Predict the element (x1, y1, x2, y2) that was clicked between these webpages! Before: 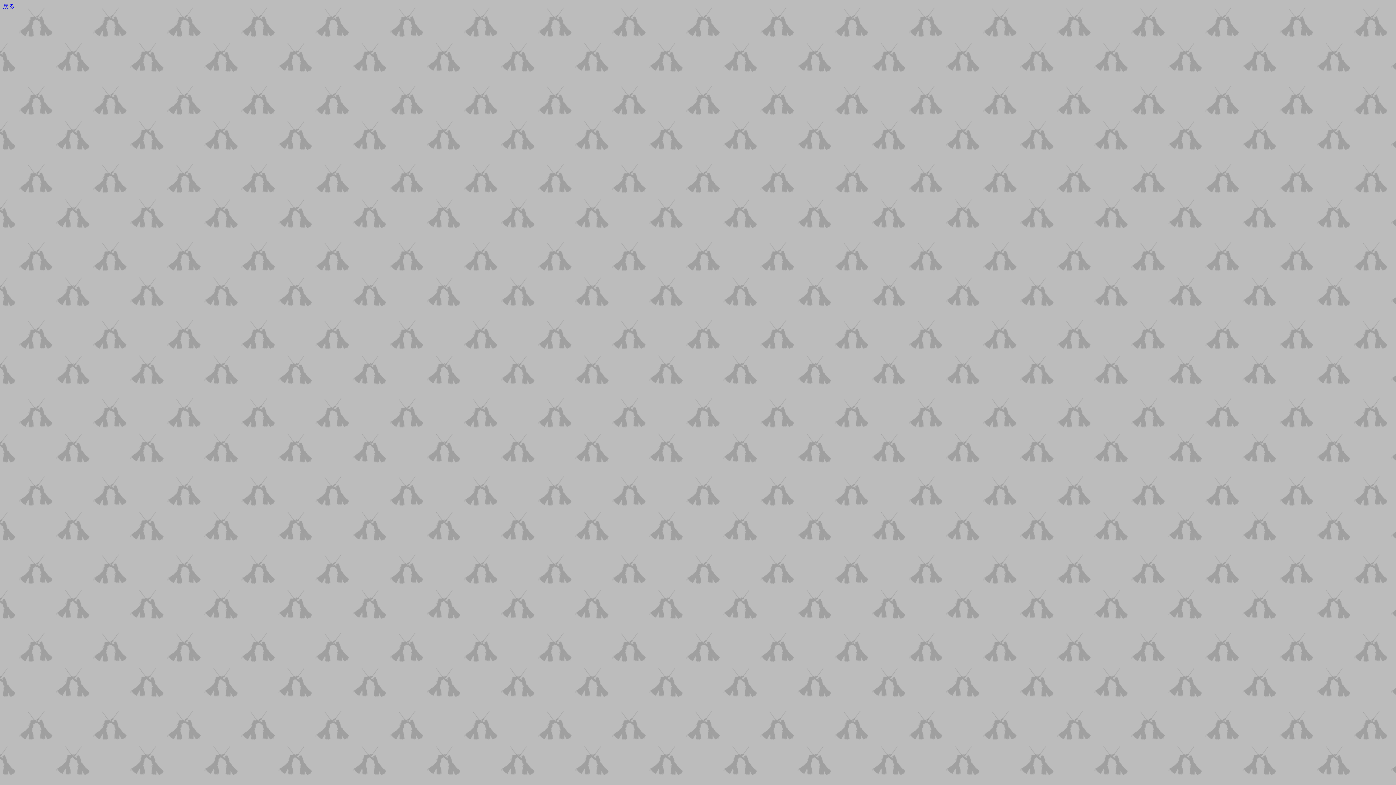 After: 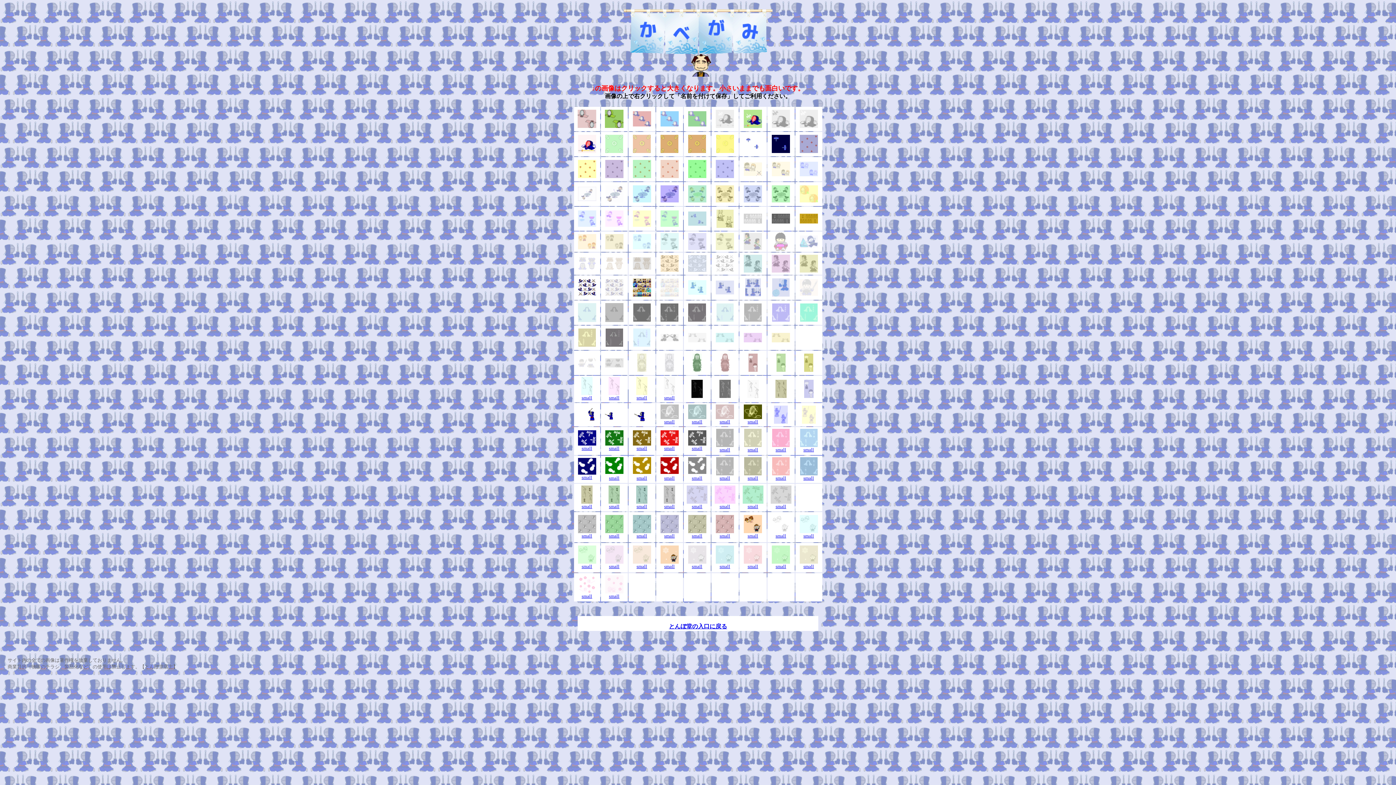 Action: bbox: (2, 3, 14, 9) label: 戻る